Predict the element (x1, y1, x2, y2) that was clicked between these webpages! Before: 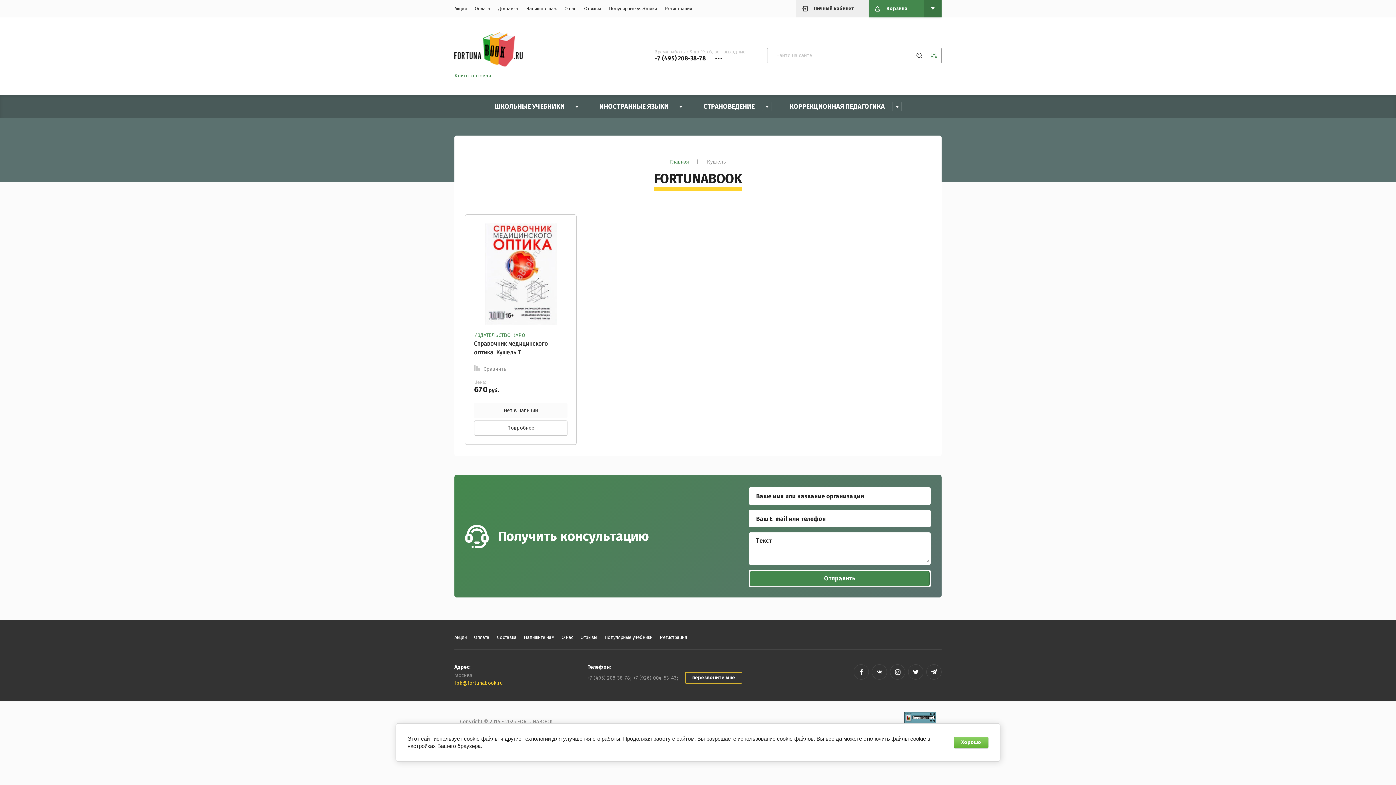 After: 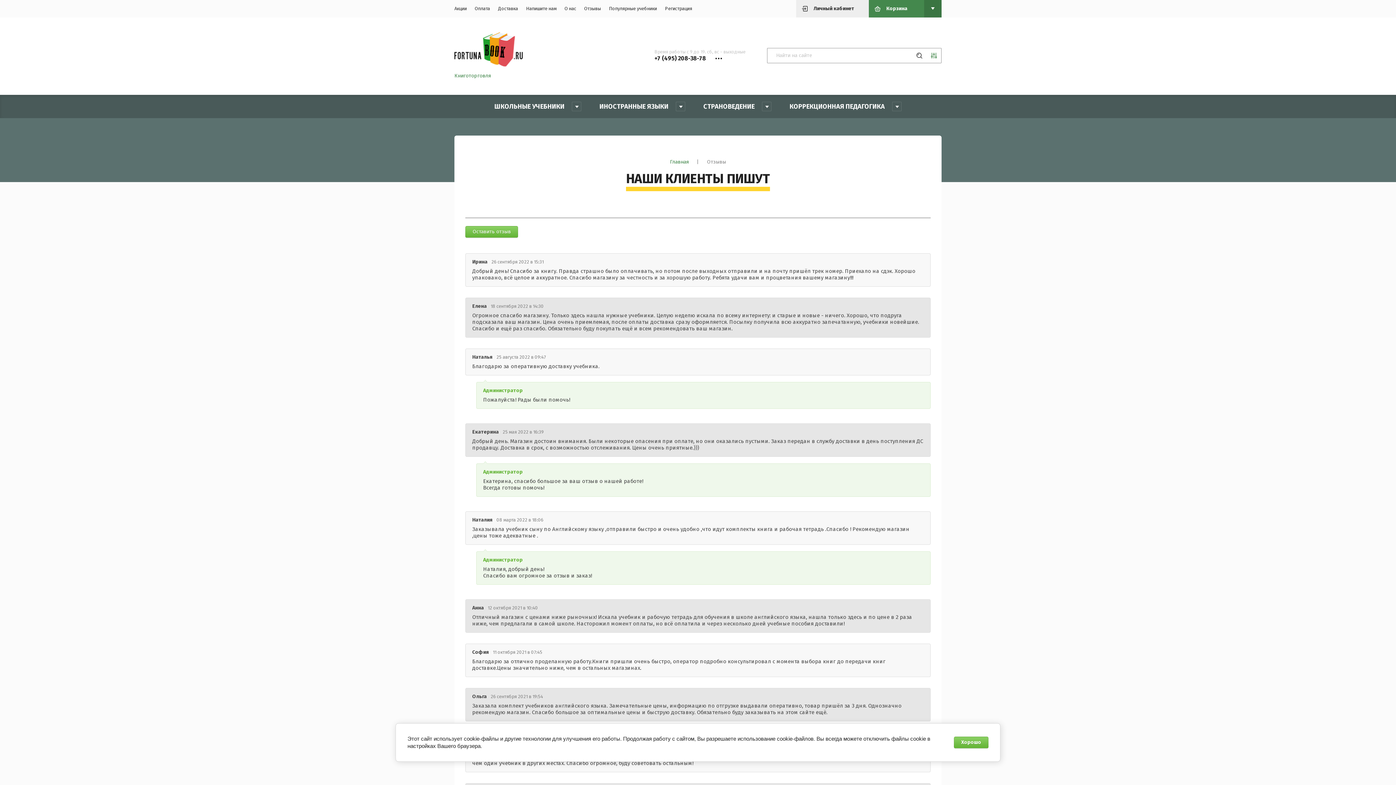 Action: bbox: (580, 0, 605, 17) label: Отзывы